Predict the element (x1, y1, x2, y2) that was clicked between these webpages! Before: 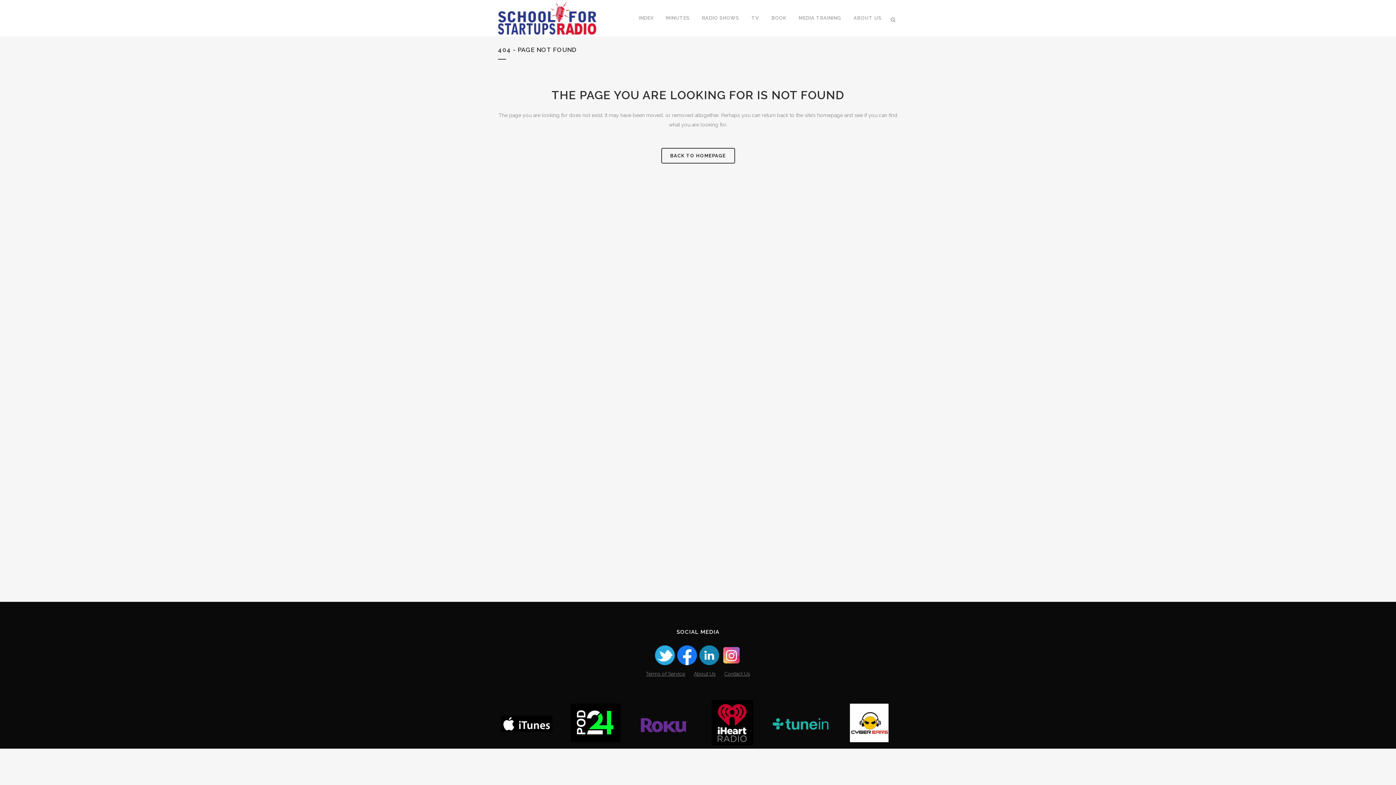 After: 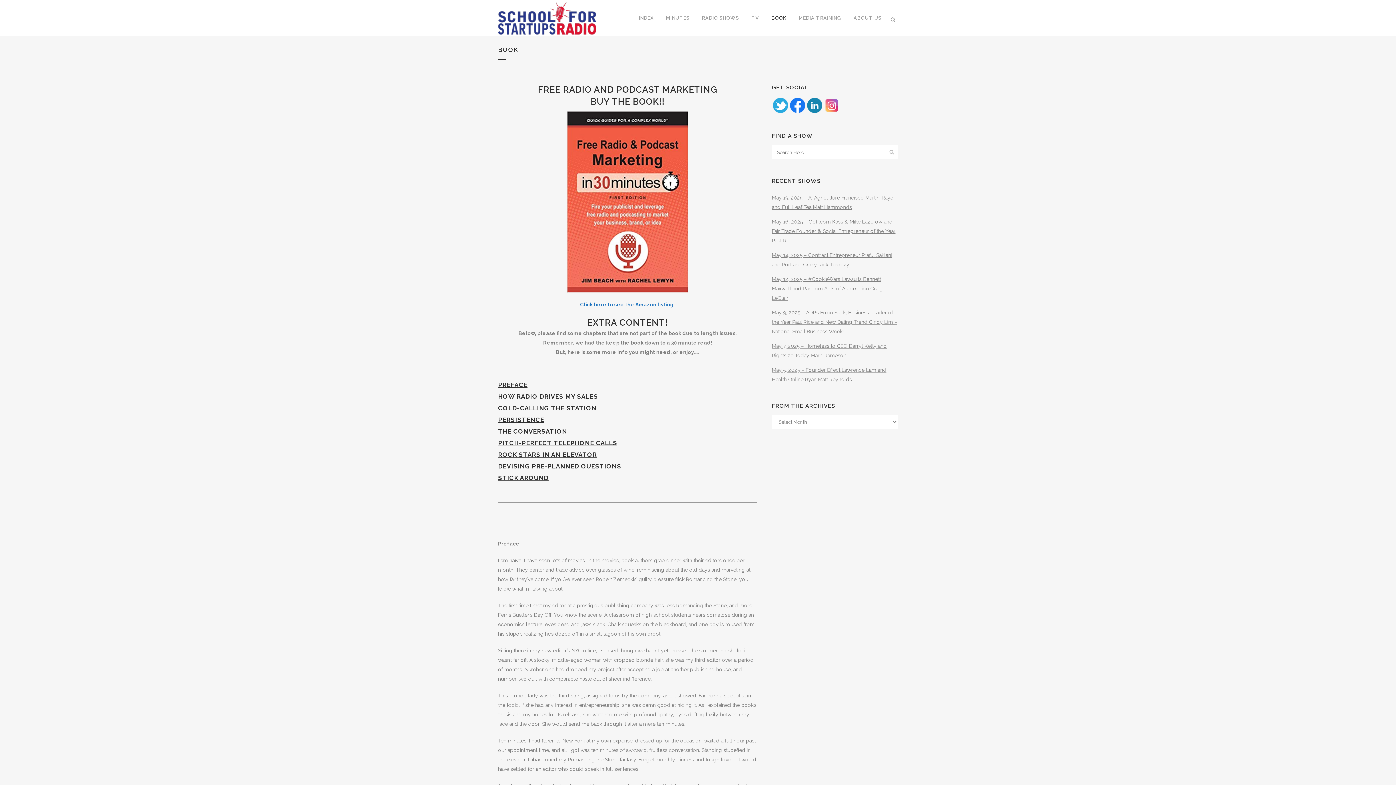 Action: label: BOOK bbox: (765, 0, 792, 36)